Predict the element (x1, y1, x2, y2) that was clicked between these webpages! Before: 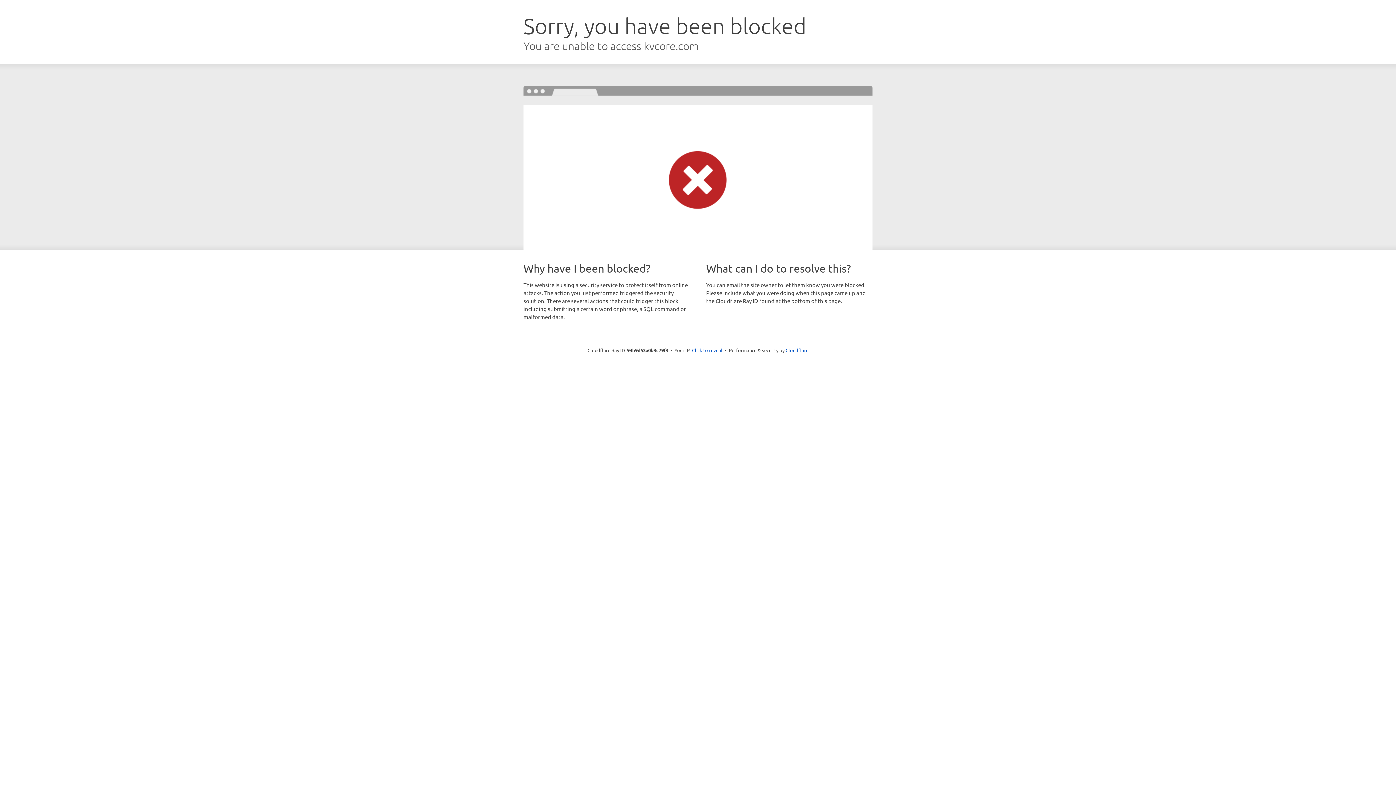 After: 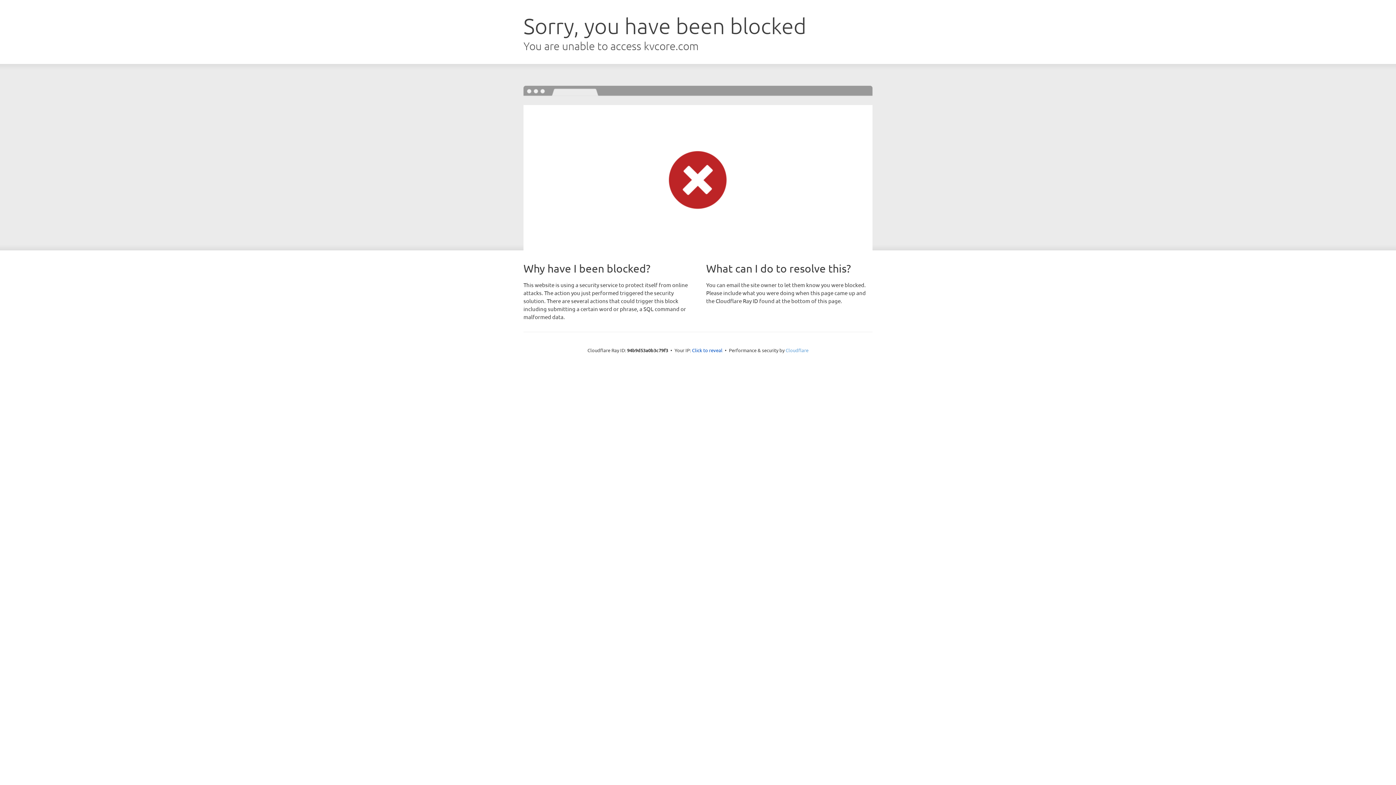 Action: bbox: (785, 347, 808, 353) label: Cloudflare